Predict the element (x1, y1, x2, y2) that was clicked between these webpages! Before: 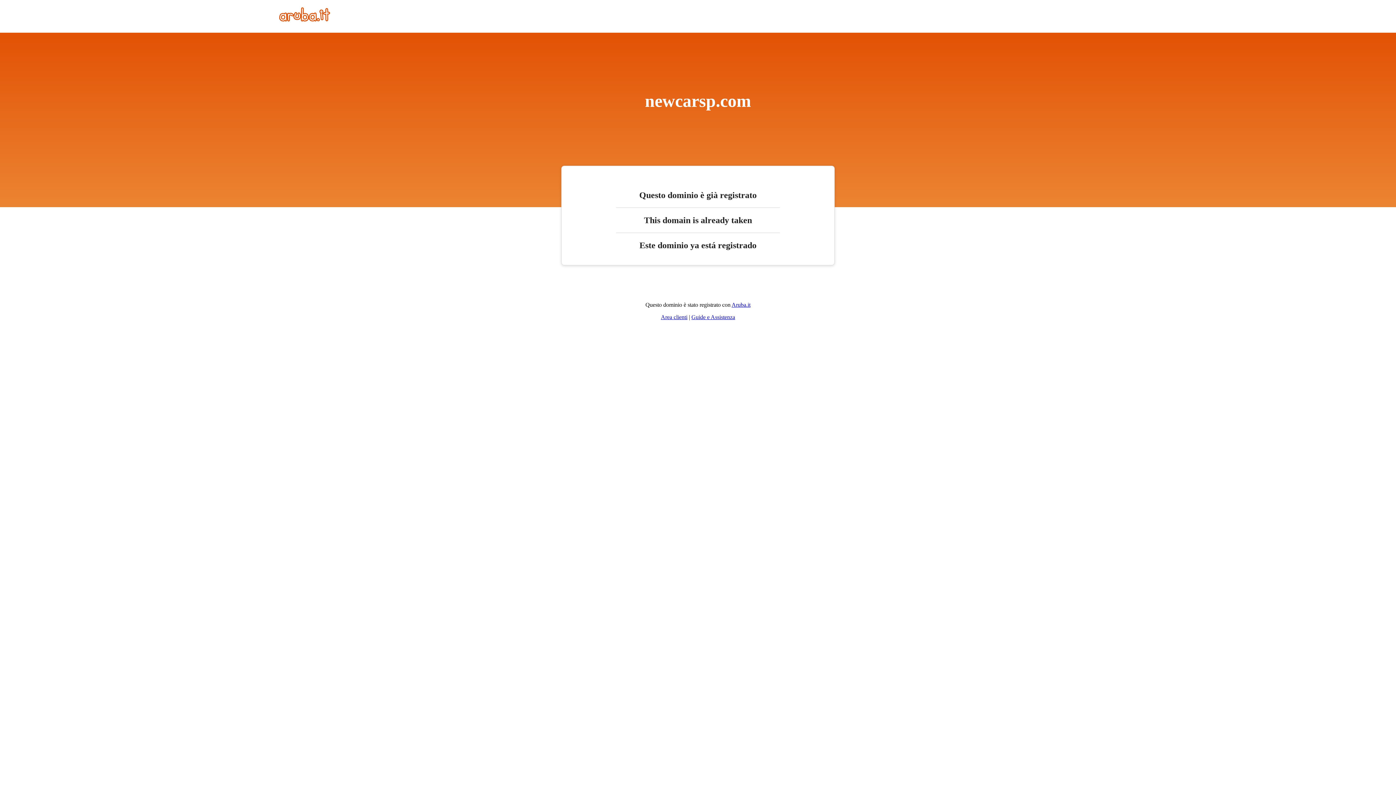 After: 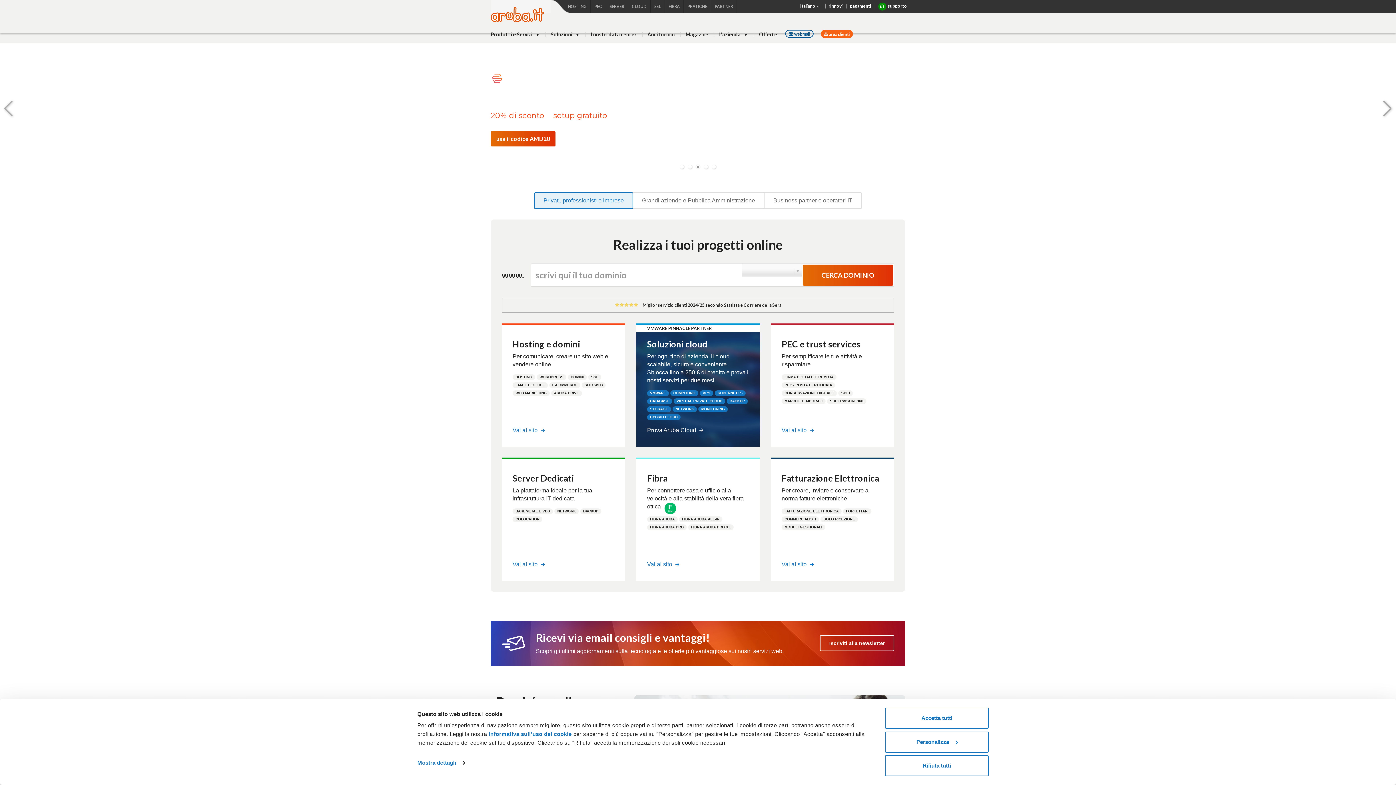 Action: label: Aruba.it bbox: (731, 301, 750, 308)